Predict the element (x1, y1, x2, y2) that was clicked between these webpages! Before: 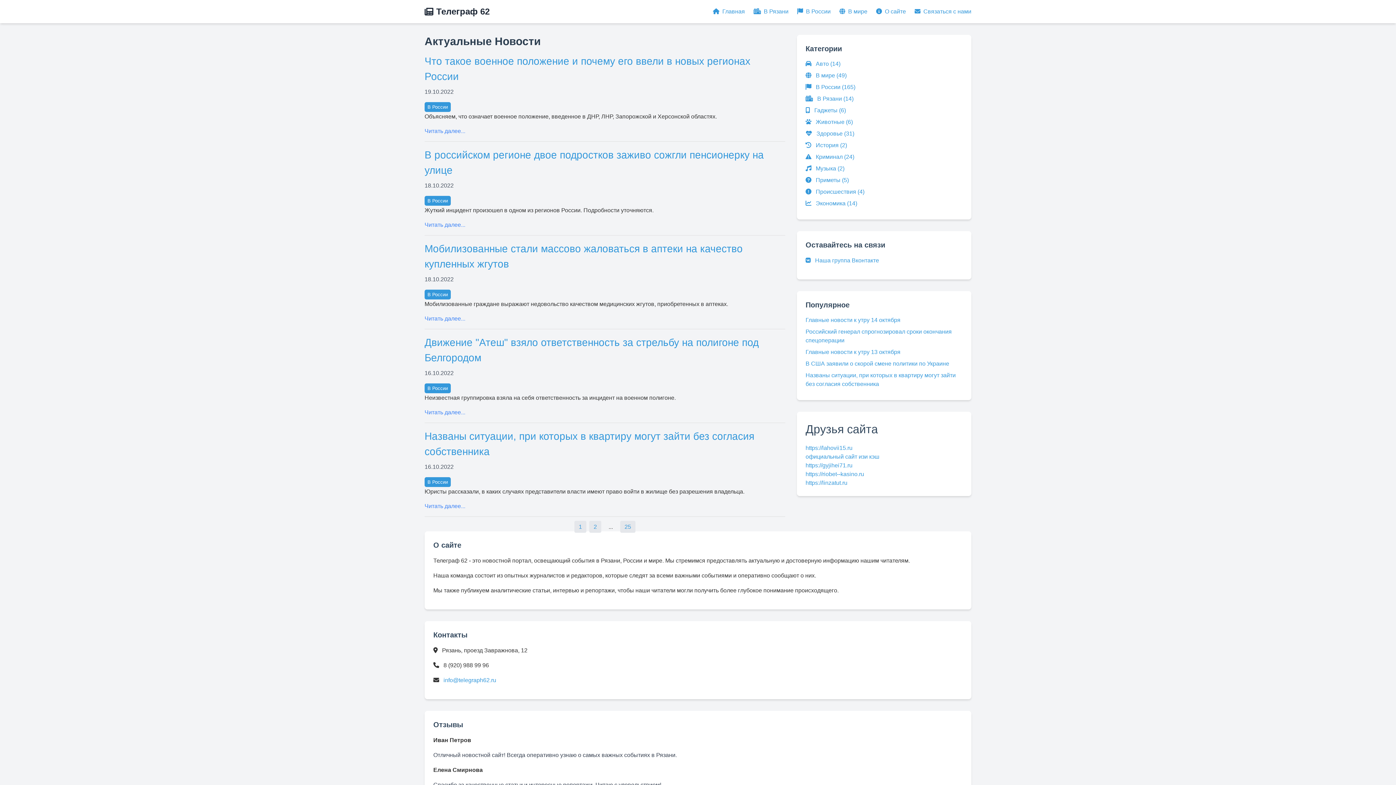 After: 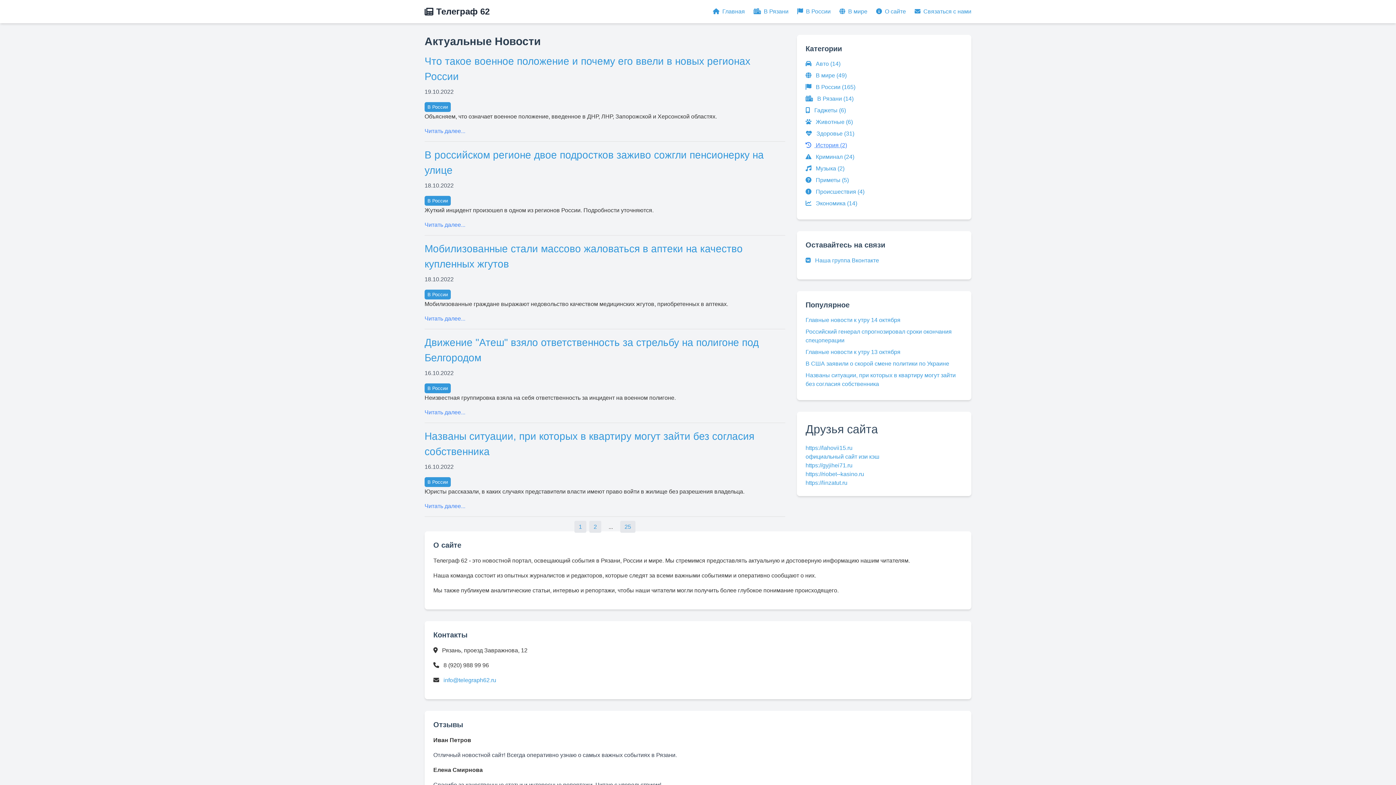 Action: bbox: (805, 142, 847, 148) label:  История (2)